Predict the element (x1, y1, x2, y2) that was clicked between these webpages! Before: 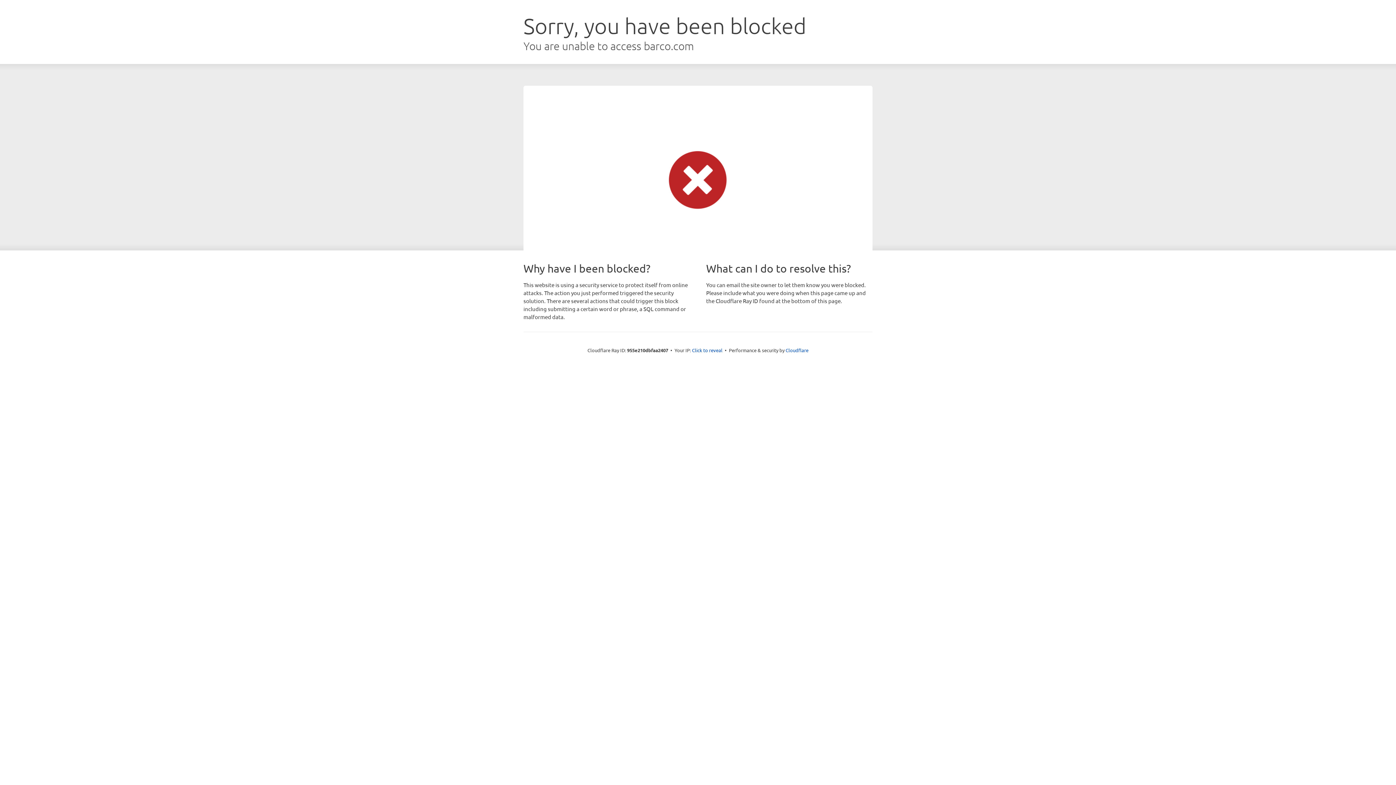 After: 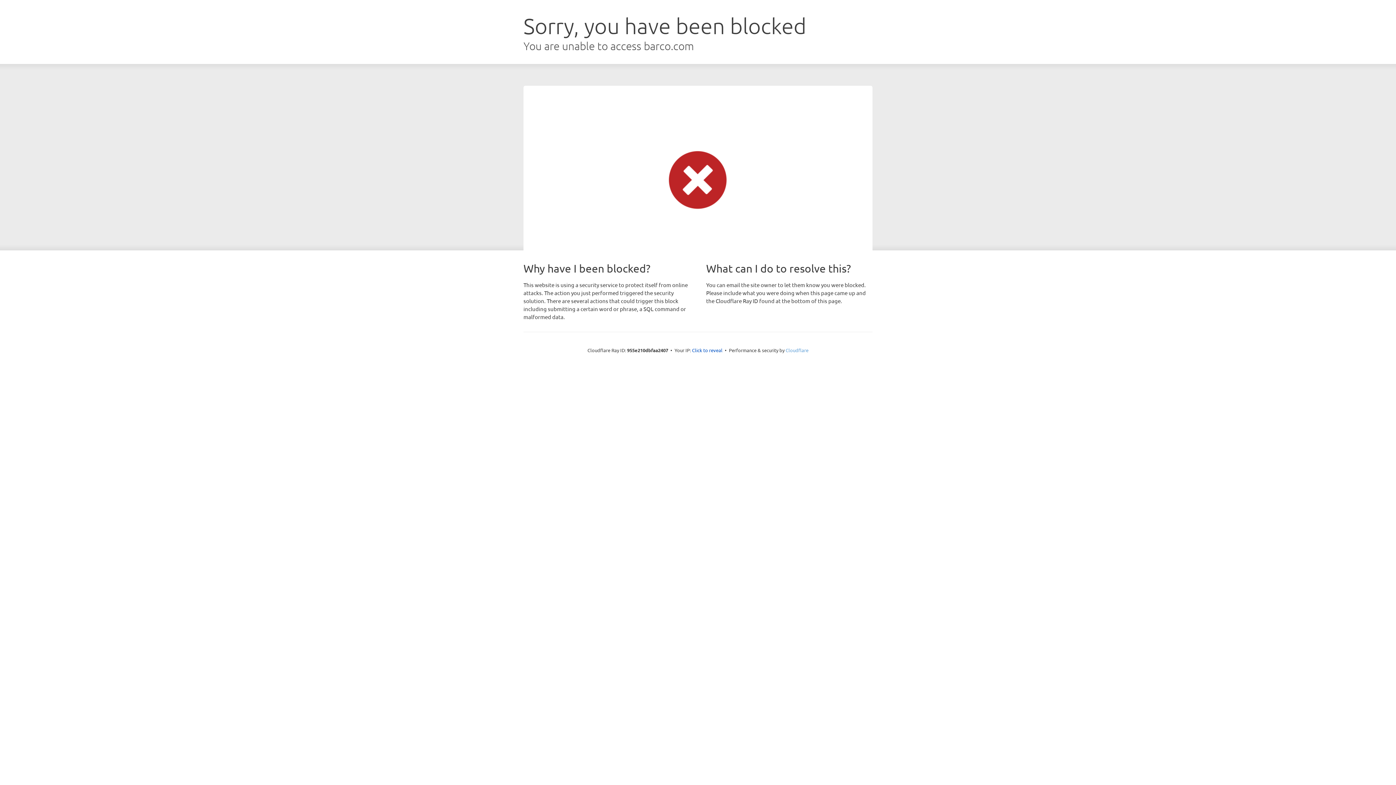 Action: bbox: (785, 347, 808, 353) label: Cloudflare